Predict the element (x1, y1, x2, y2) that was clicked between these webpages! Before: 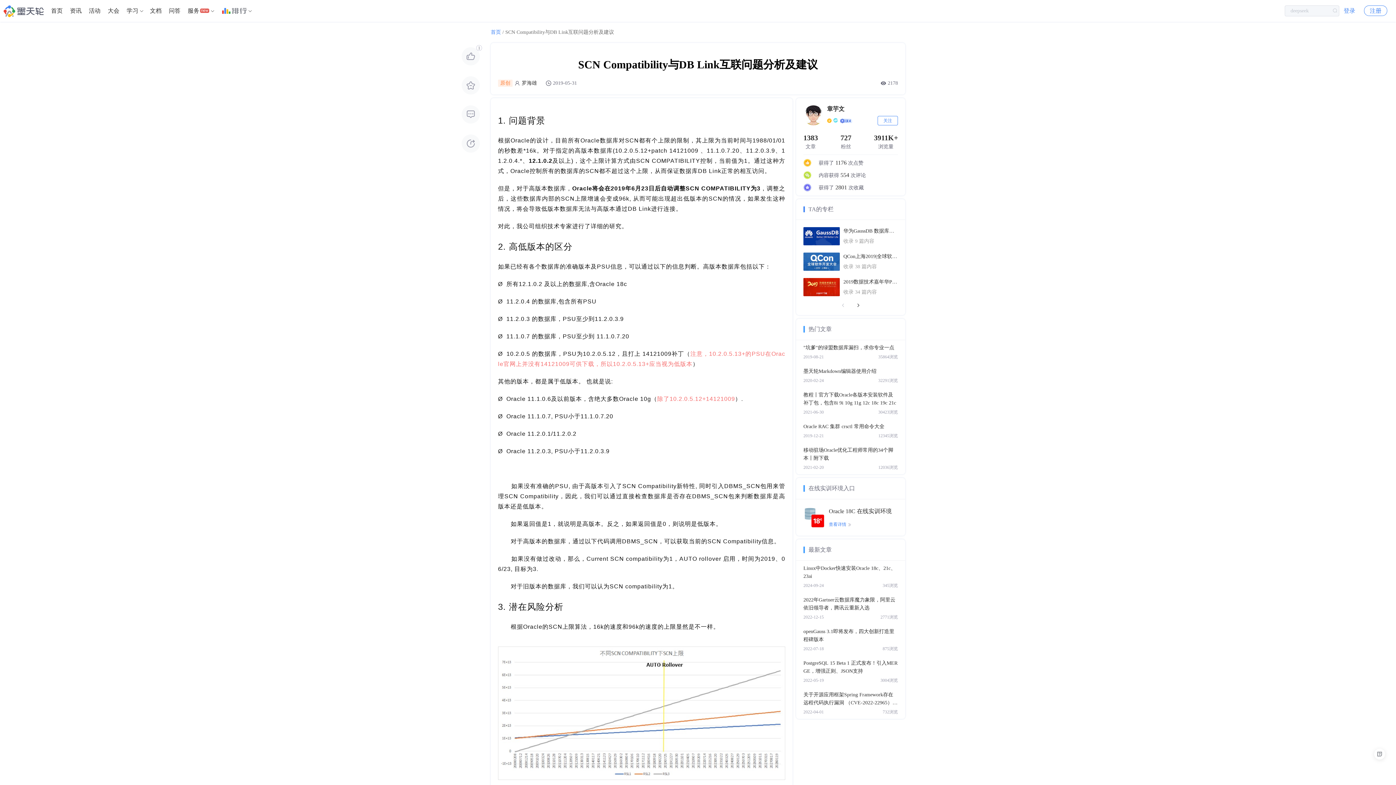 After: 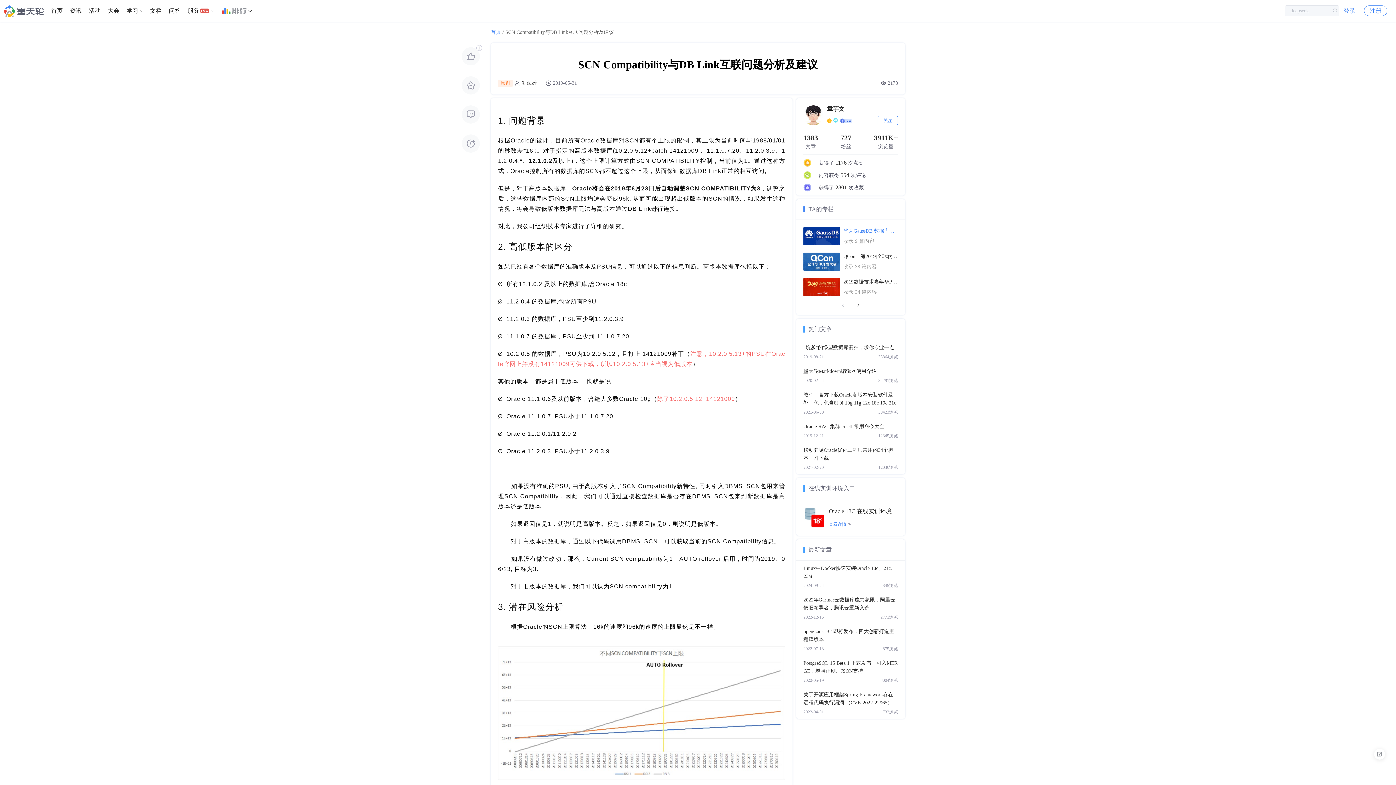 Action: bbox: (843, 227, 898, 235) label: 华为GaussDB 数据库技术文档